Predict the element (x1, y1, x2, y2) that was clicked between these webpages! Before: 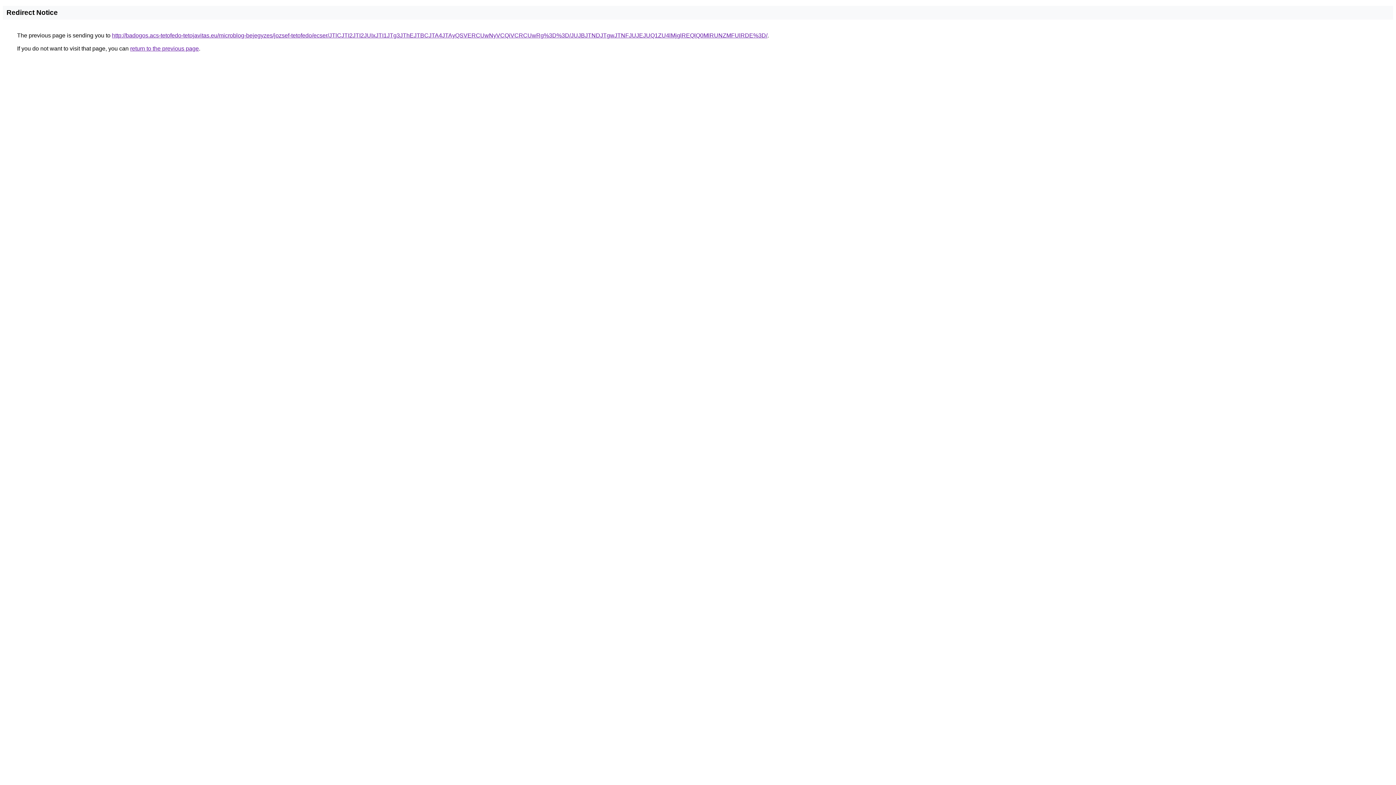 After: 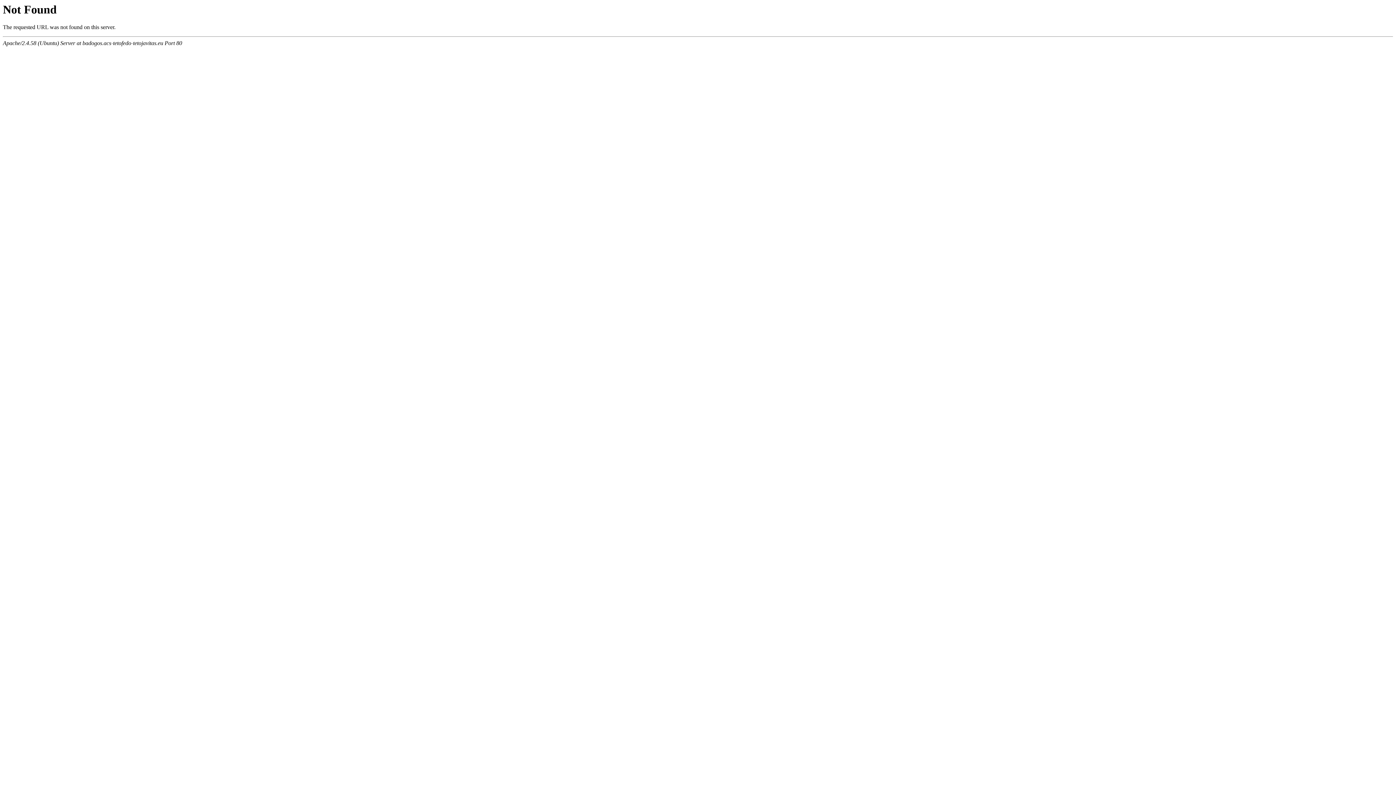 Action: bbox: (112, 32, 767, 38) label: http://badogos.acs-tetofedo-tetojavitas.eu/microblog-bejegyzes/jozsef-tetofedo/ecser/JTlCJTI2JTI2JUIxJTI1JTg3JThEJTBCJTA4JTAyQSVERCUwNyVCQiVCRCUwRg%3D%3D/JUJBJTNDJTgwJTNFJUJEJUQ1ZU4lMjglREQlQ0MlRUNZMFUlRDE%3D/